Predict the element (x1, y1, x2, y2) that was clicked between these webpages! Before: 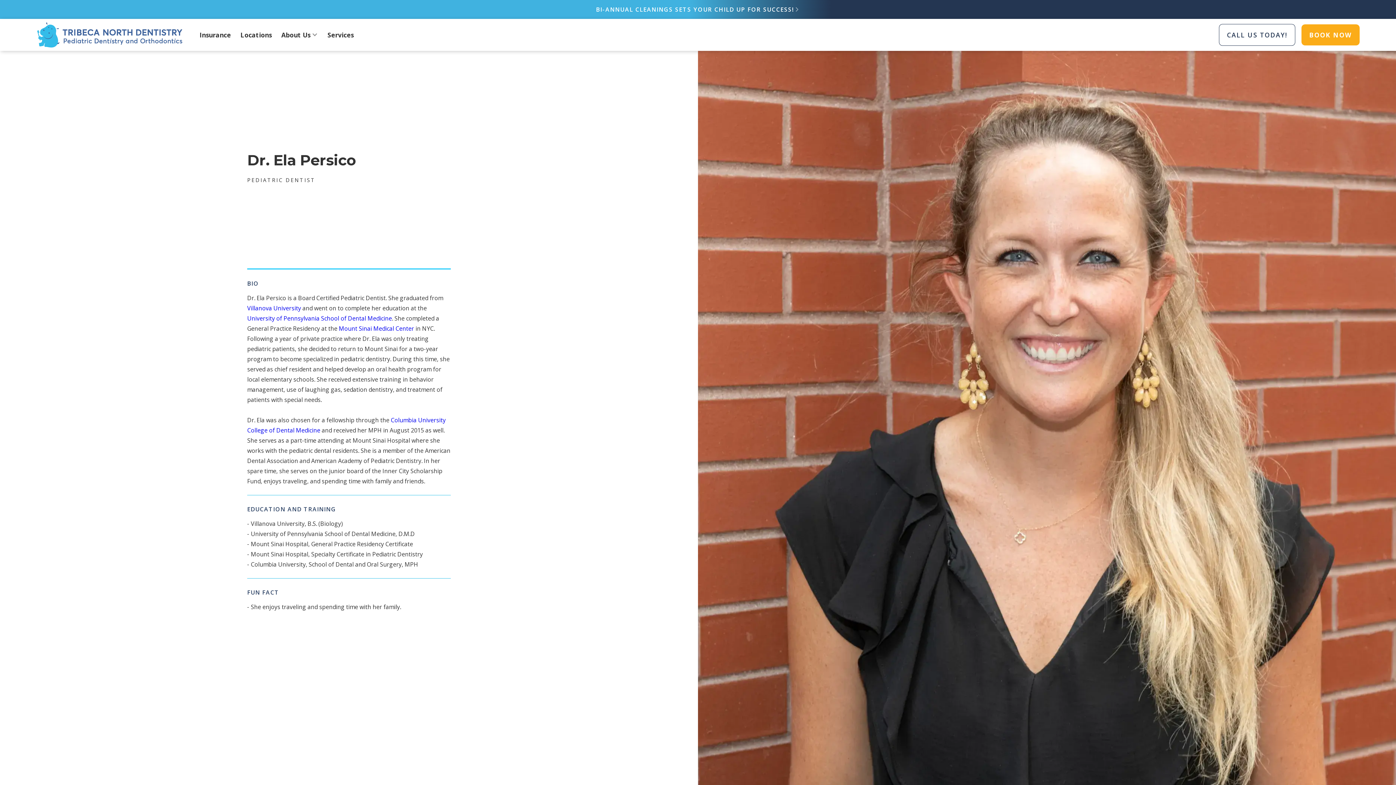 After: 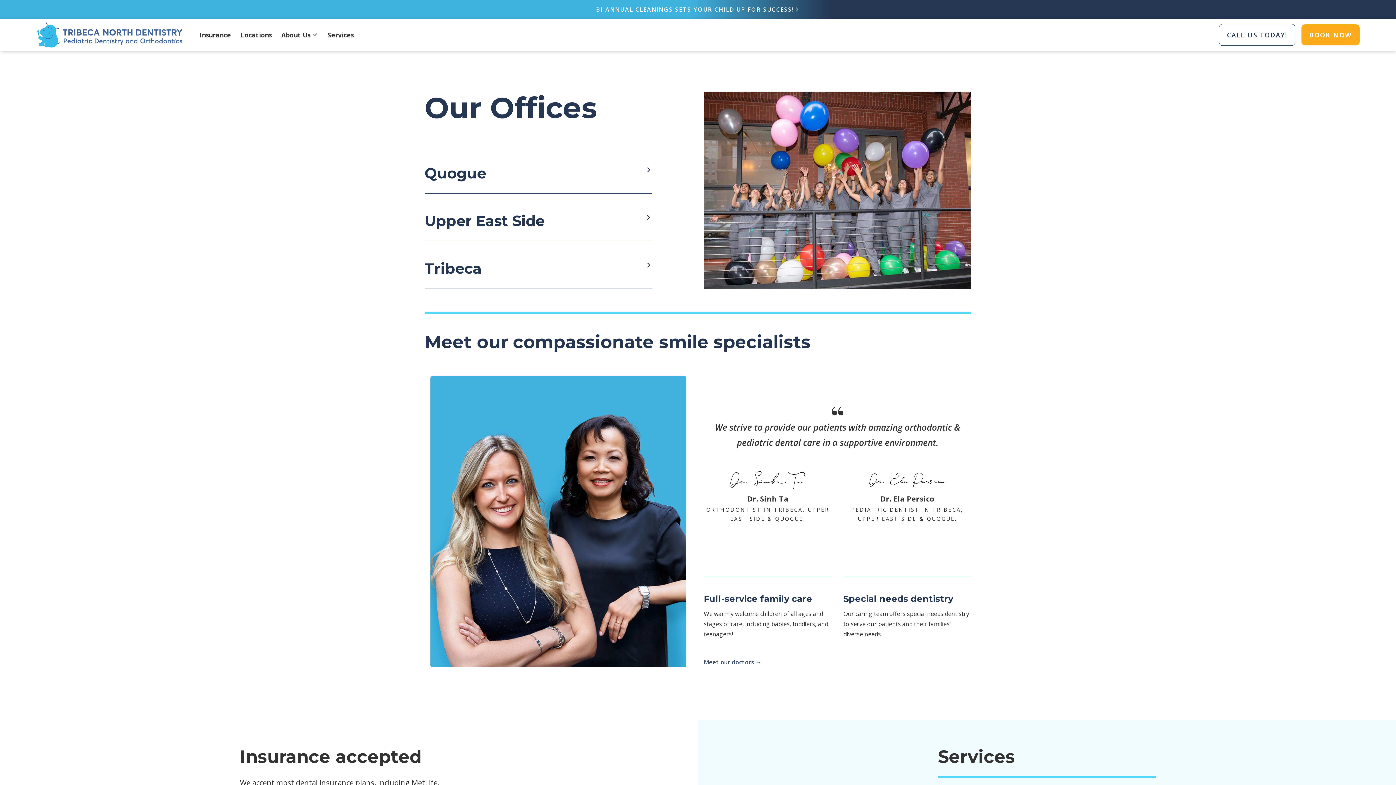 Action: label: Locations bbox: (240, 29, 271, 40)